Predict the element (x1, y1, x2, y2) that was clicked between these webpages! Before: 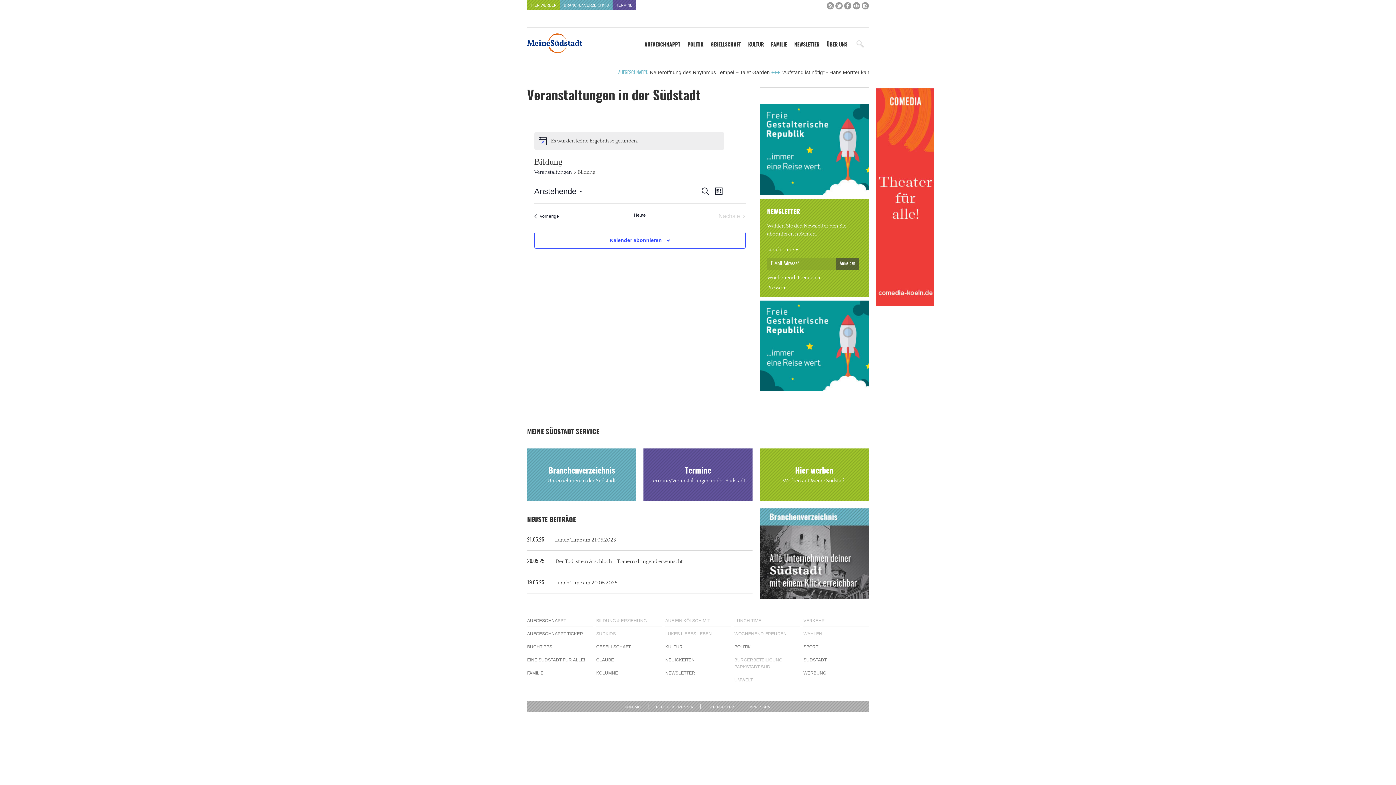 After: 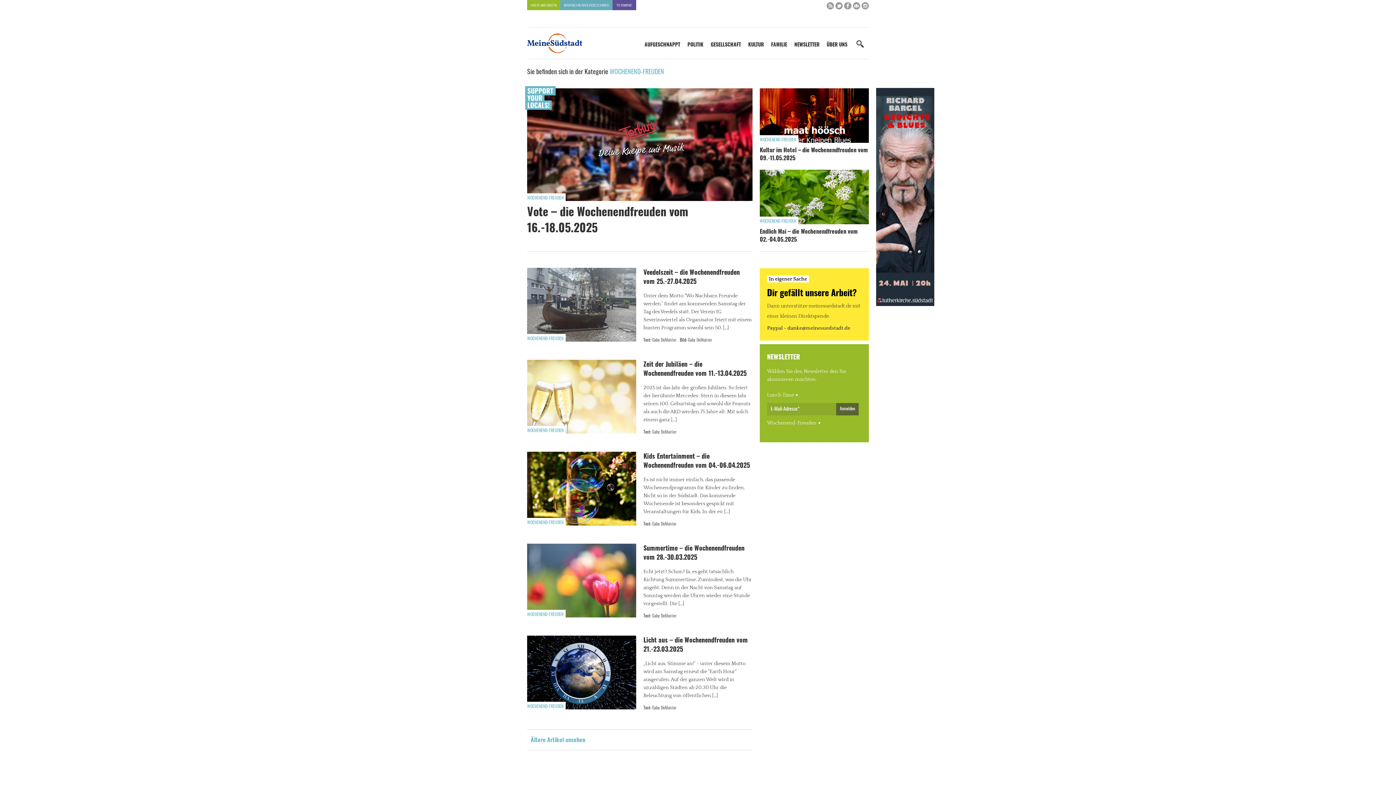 Action: bbox: (734, 627, 800, 640) label: WOCHENEND-FREUDEN